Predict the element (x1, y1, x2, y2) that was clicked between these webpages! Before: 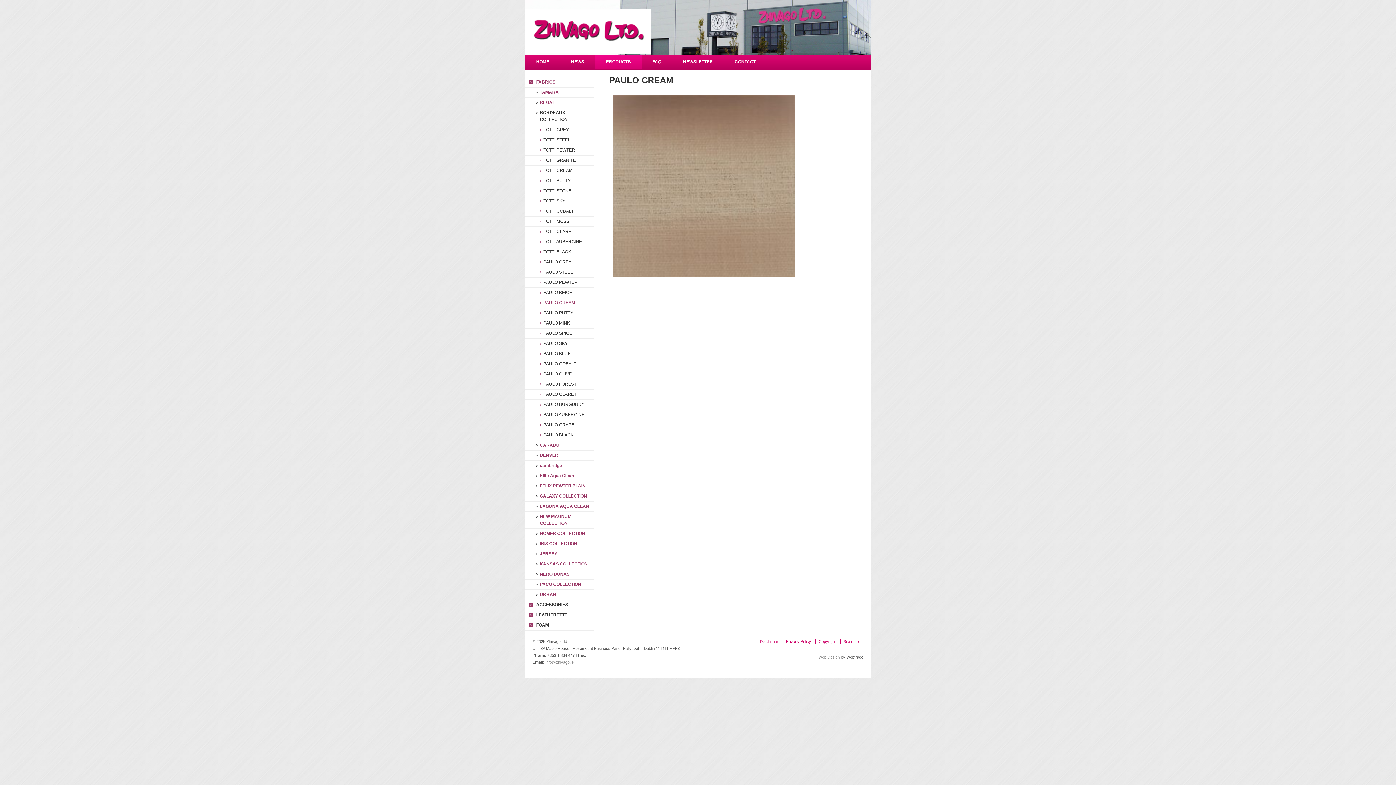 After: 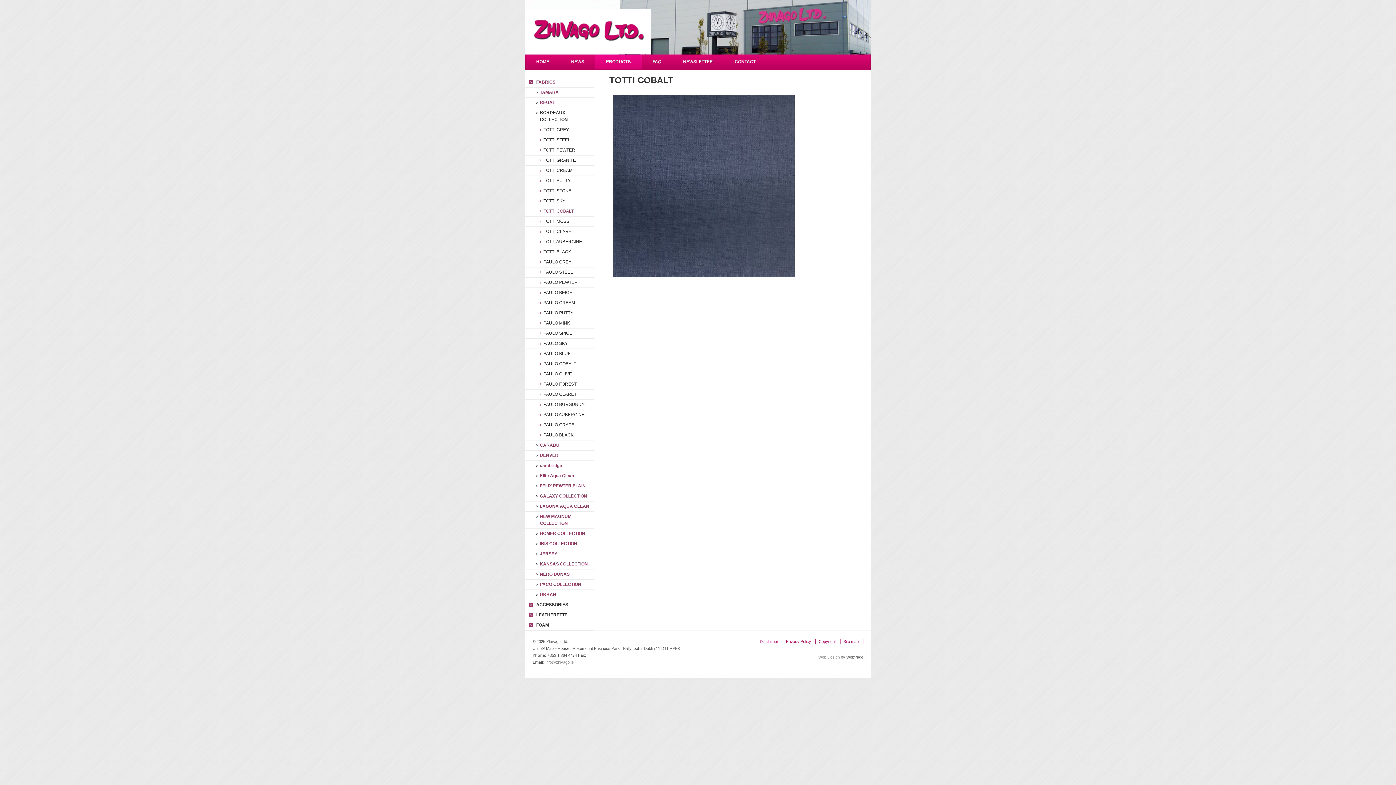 Action: bbox: (525, 206, 594, 216) label: TOTTI COBALT